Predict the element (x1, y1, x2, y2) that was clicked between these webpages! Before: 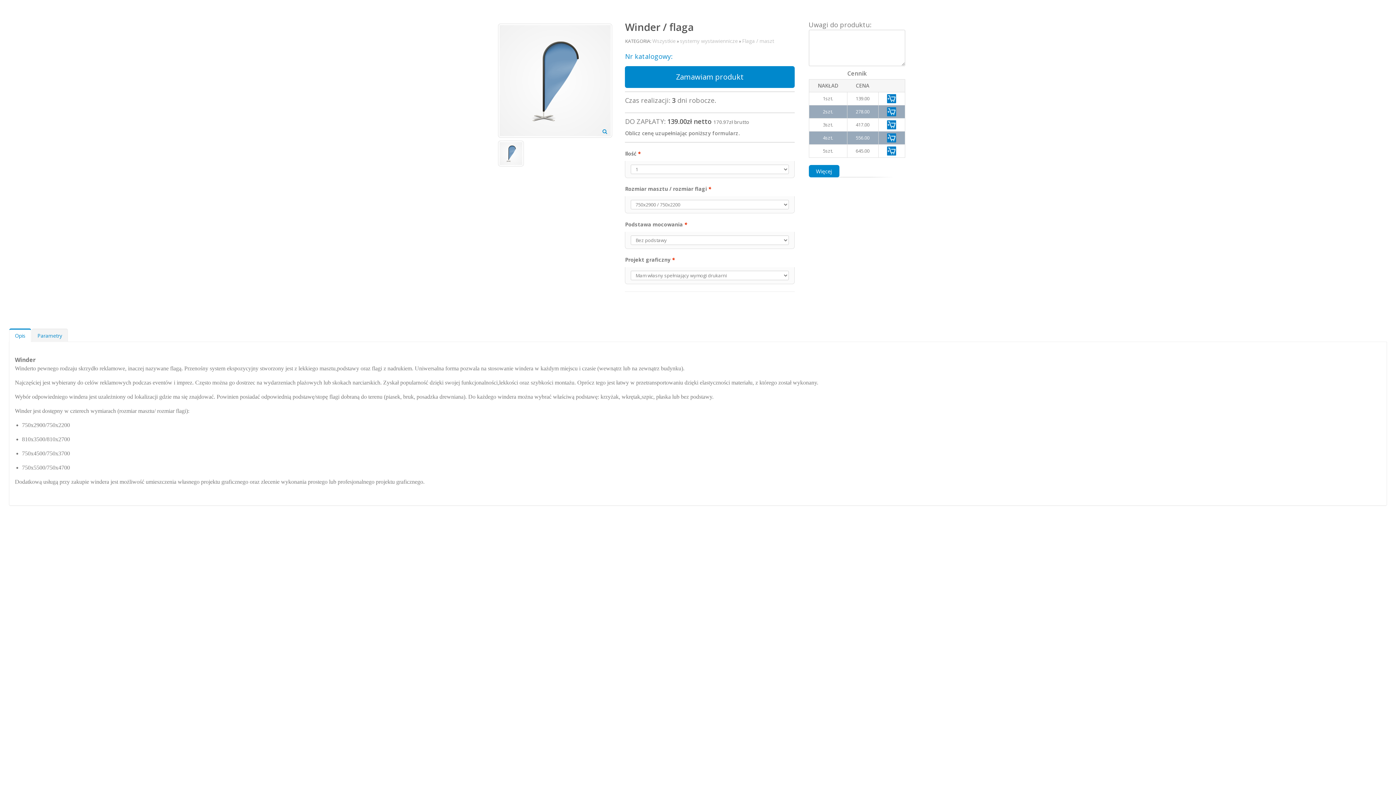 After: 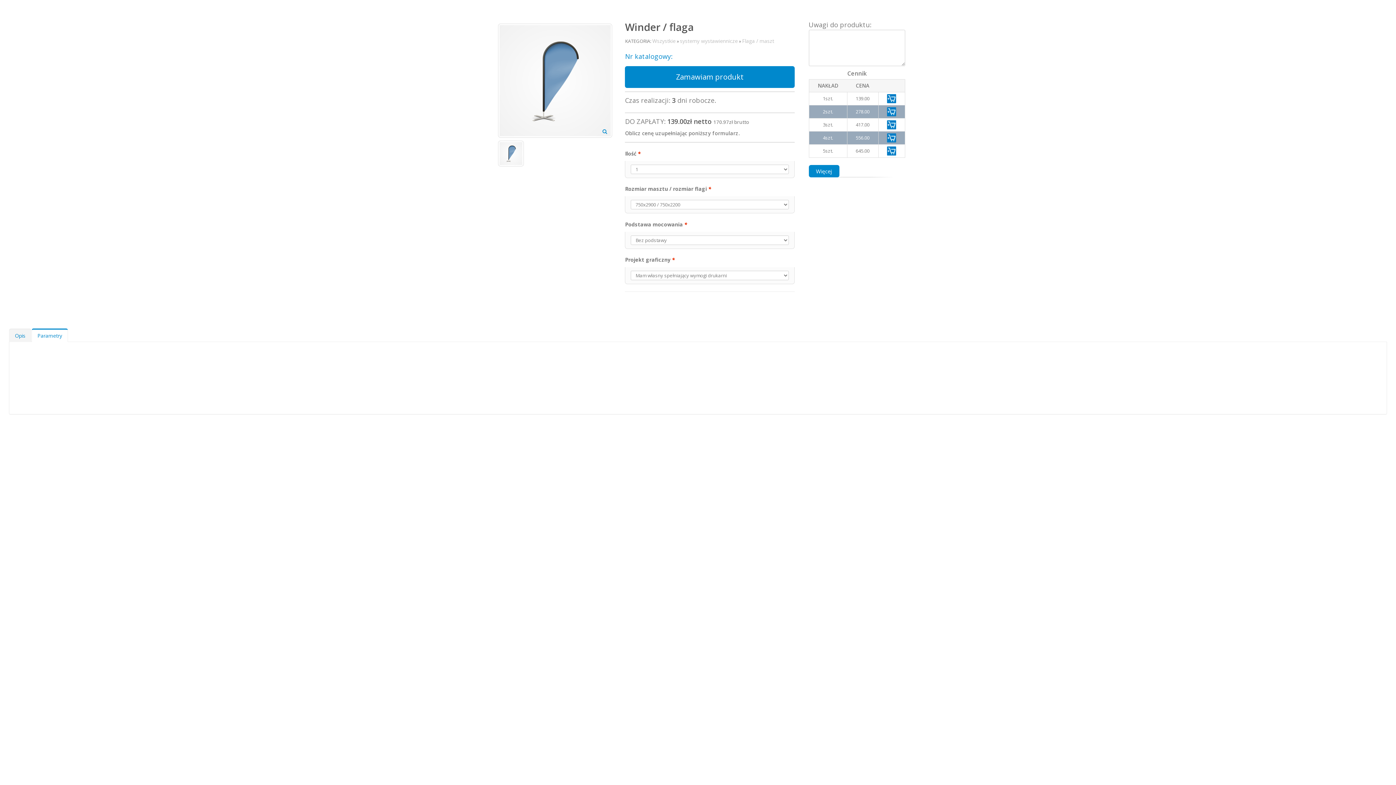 Action: bbox: (652, 37, 675, 44) label: Wszystkie